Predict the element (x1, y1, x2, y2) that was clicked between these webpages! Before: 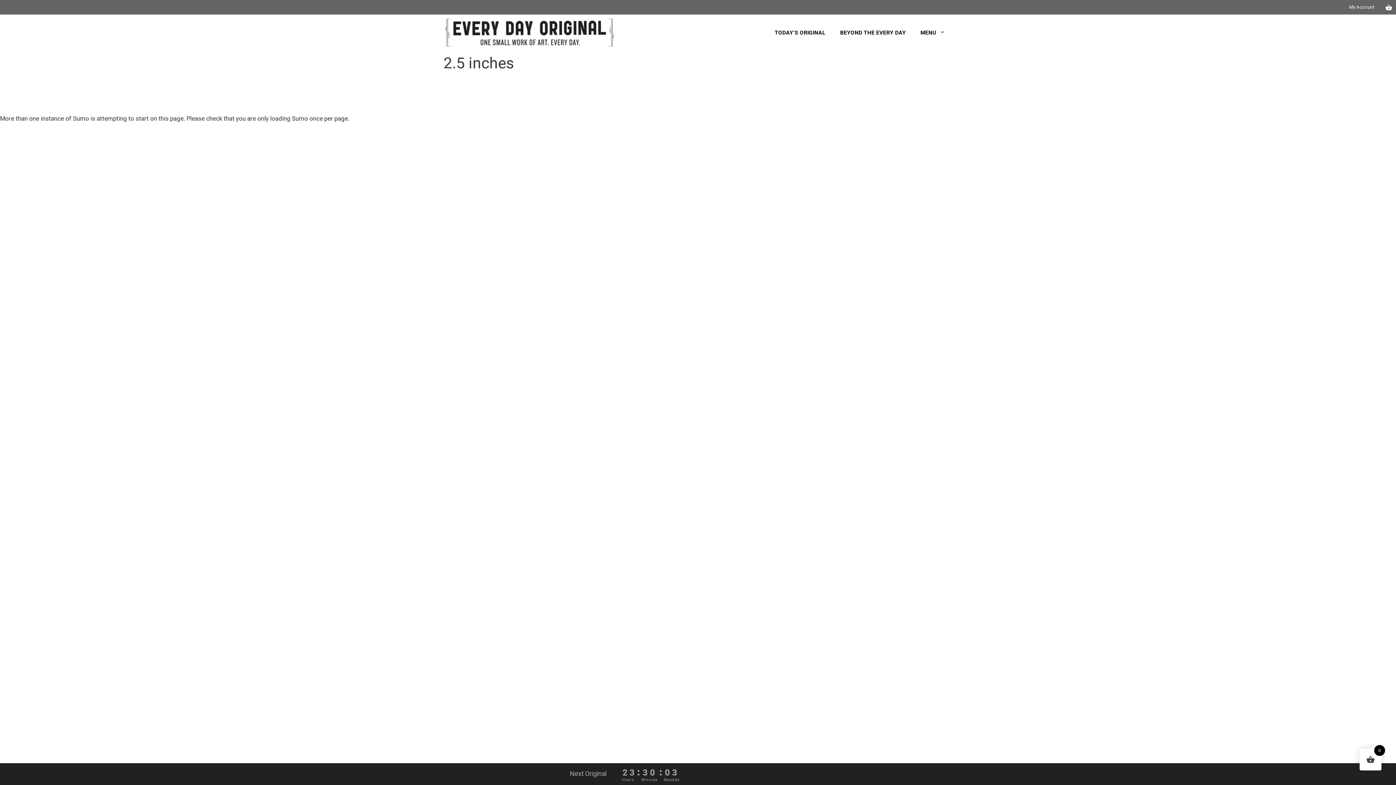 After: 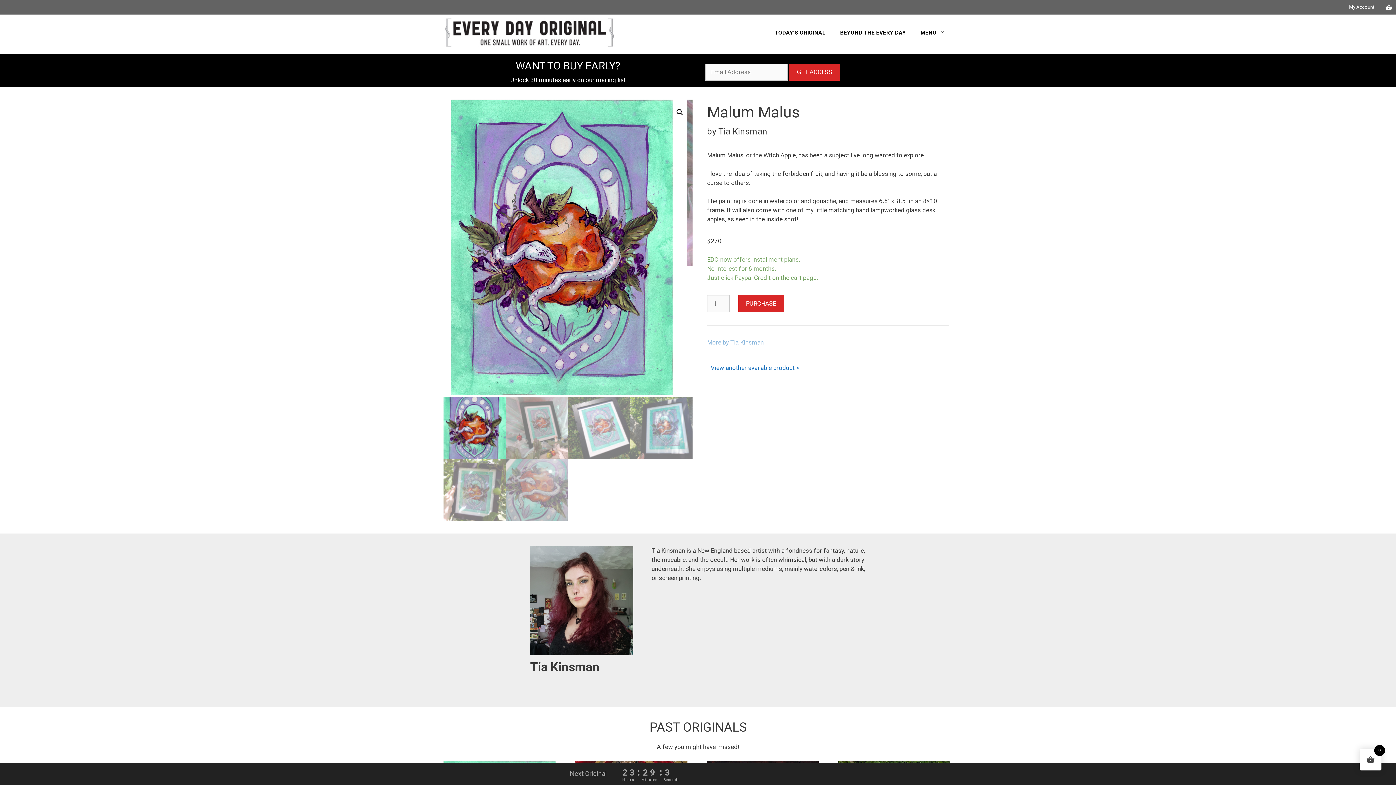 Action: bbox: (443, 28, 617, 35)